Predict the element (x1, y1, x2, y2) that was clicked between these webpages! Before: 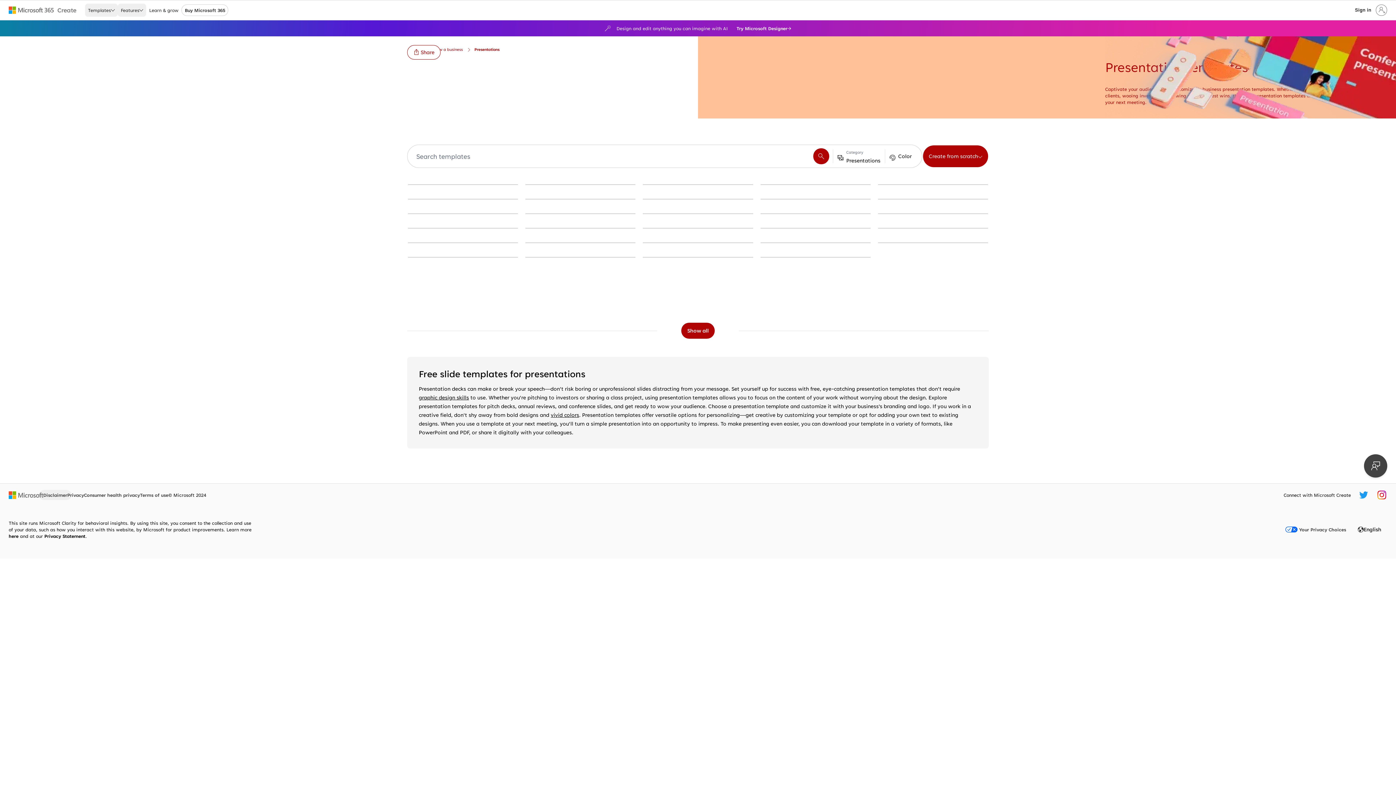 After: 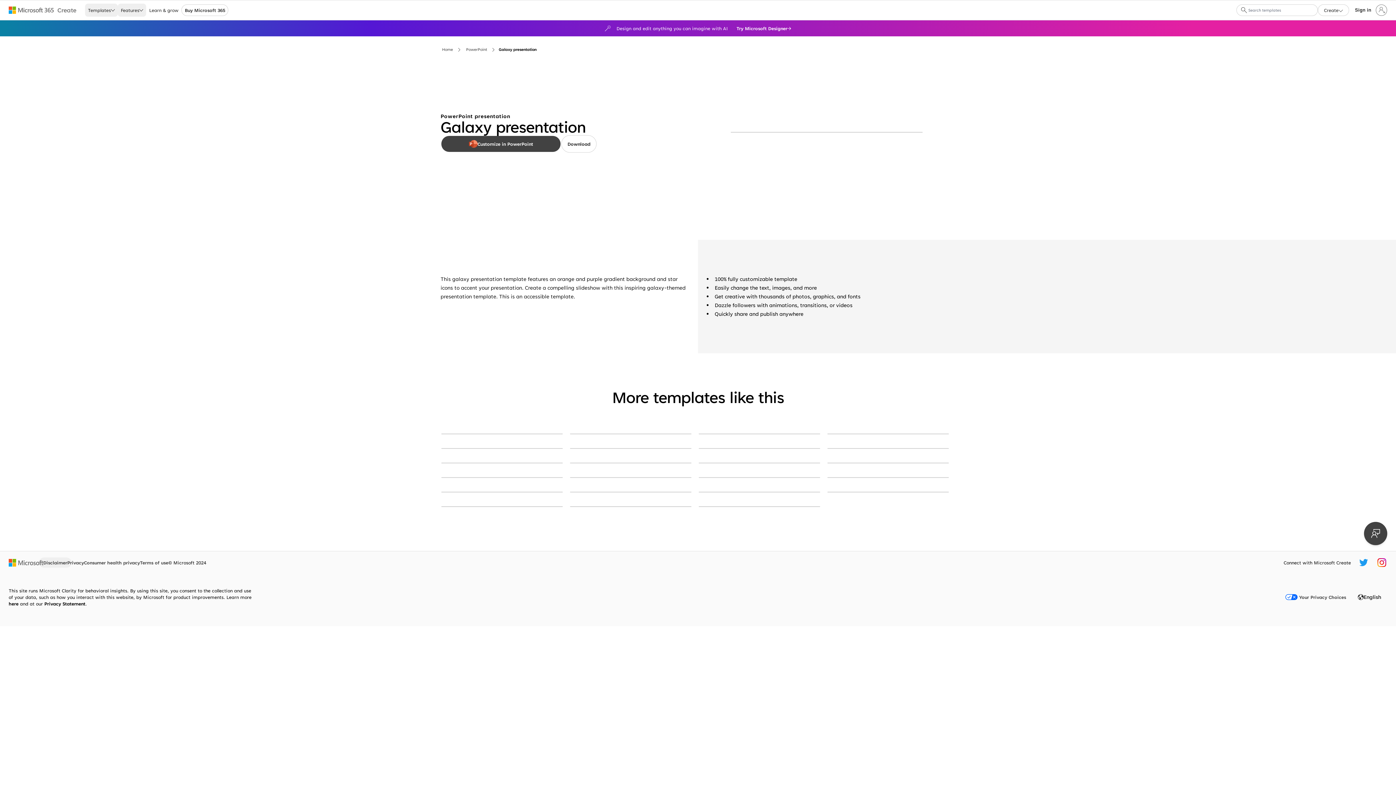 Action: label: Galaxy presentation blue modern-simple bbox: (525, 228, 635, 228)